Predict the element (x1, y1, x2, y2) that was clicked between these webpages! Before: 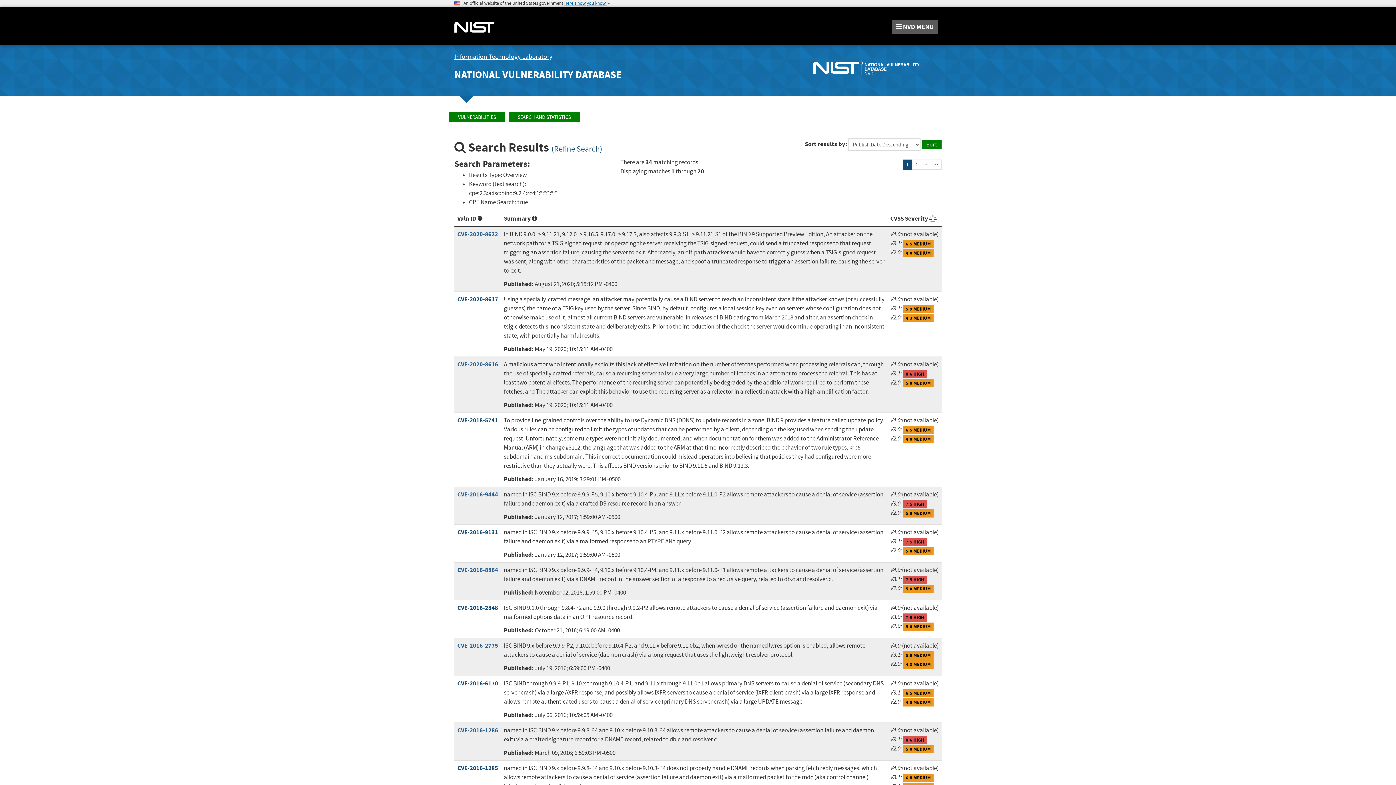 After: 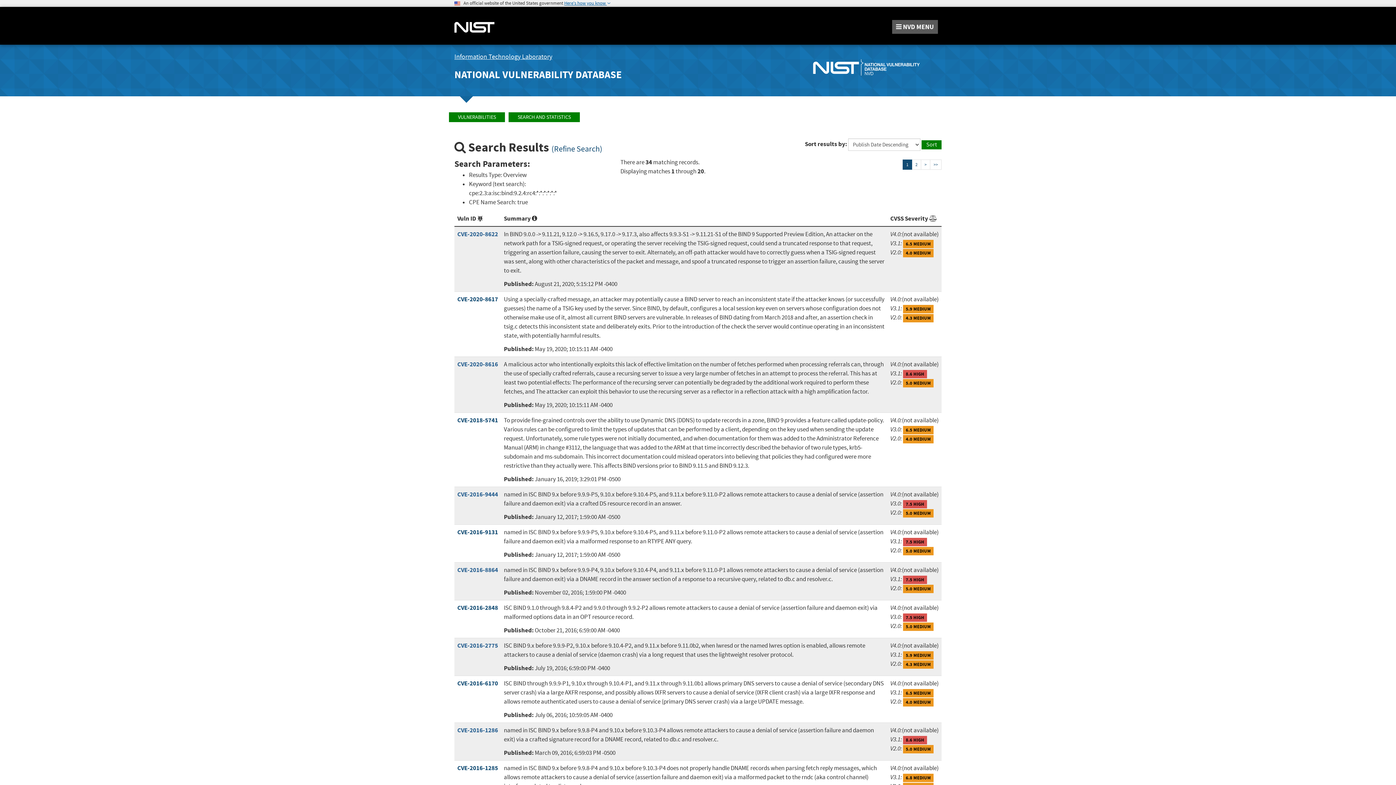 Action: bbox: (449, 8, 500, 26)